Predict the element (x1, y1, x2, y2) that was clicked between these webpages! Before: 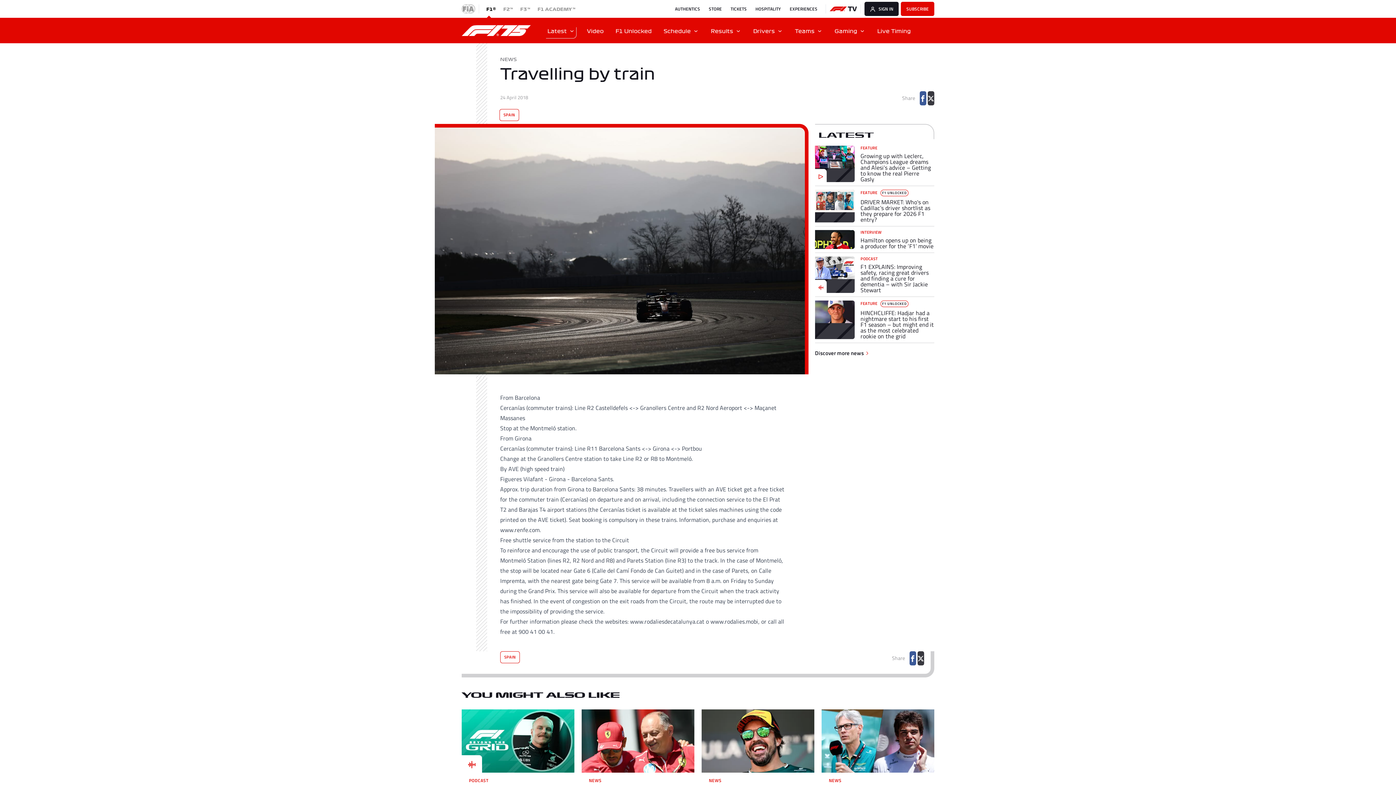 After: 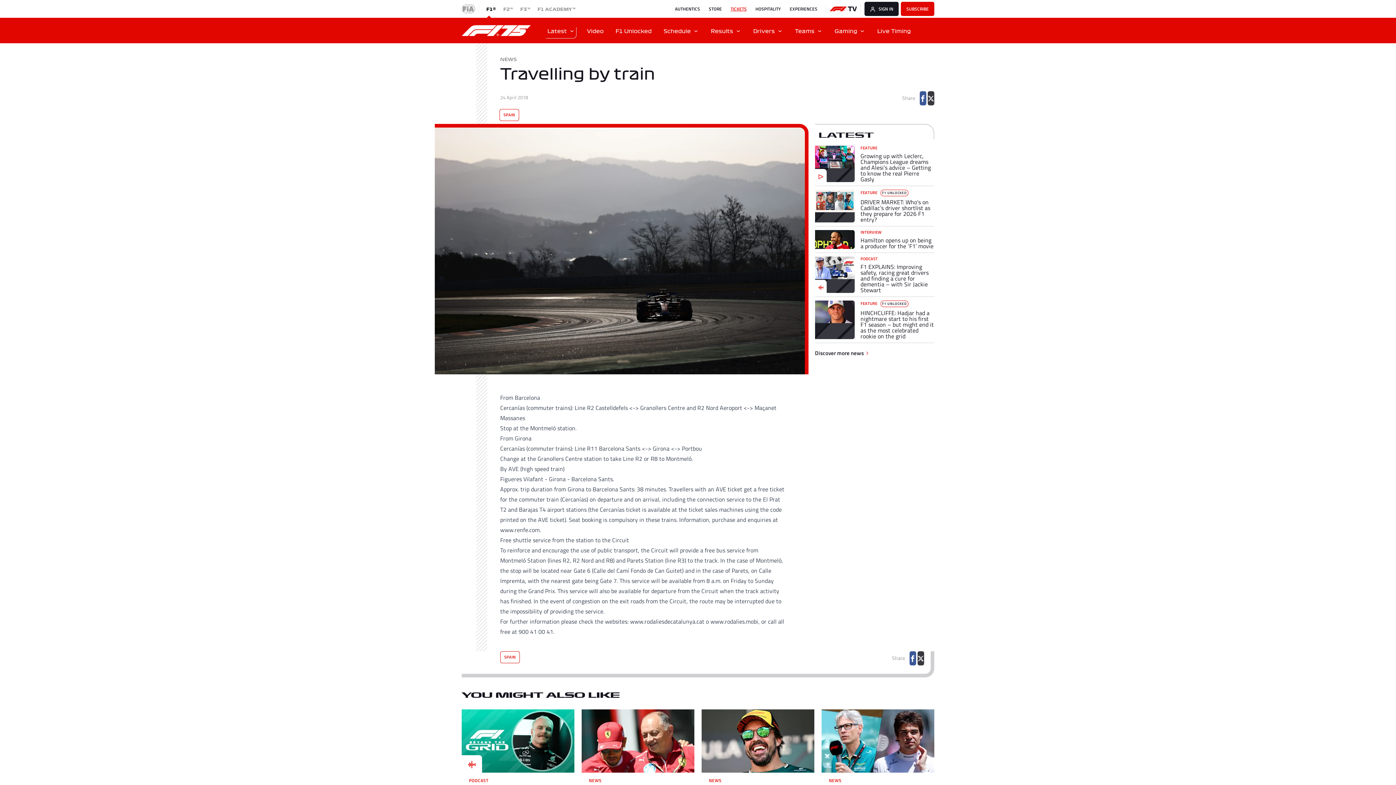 Action: bbox: (730, 5, 746, 12) label: TICKETS